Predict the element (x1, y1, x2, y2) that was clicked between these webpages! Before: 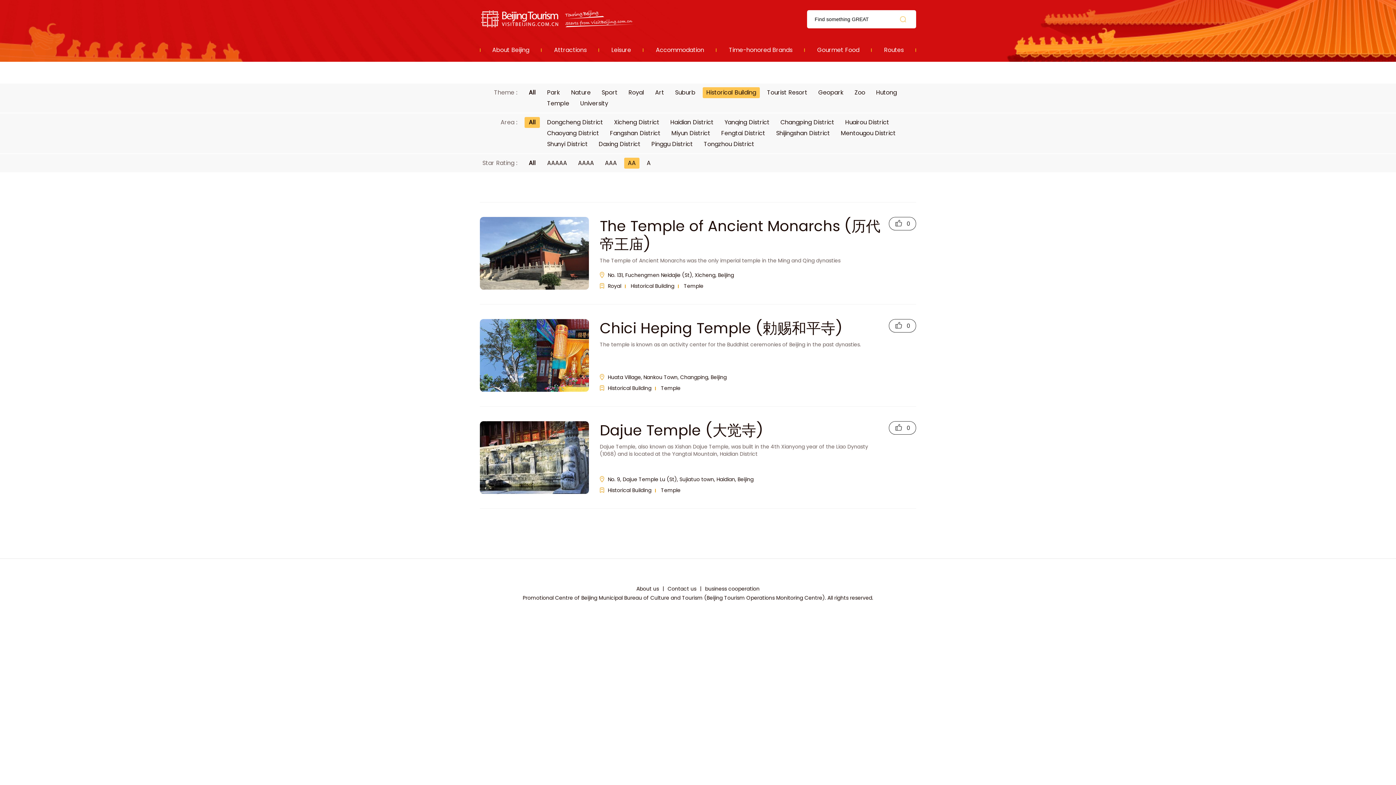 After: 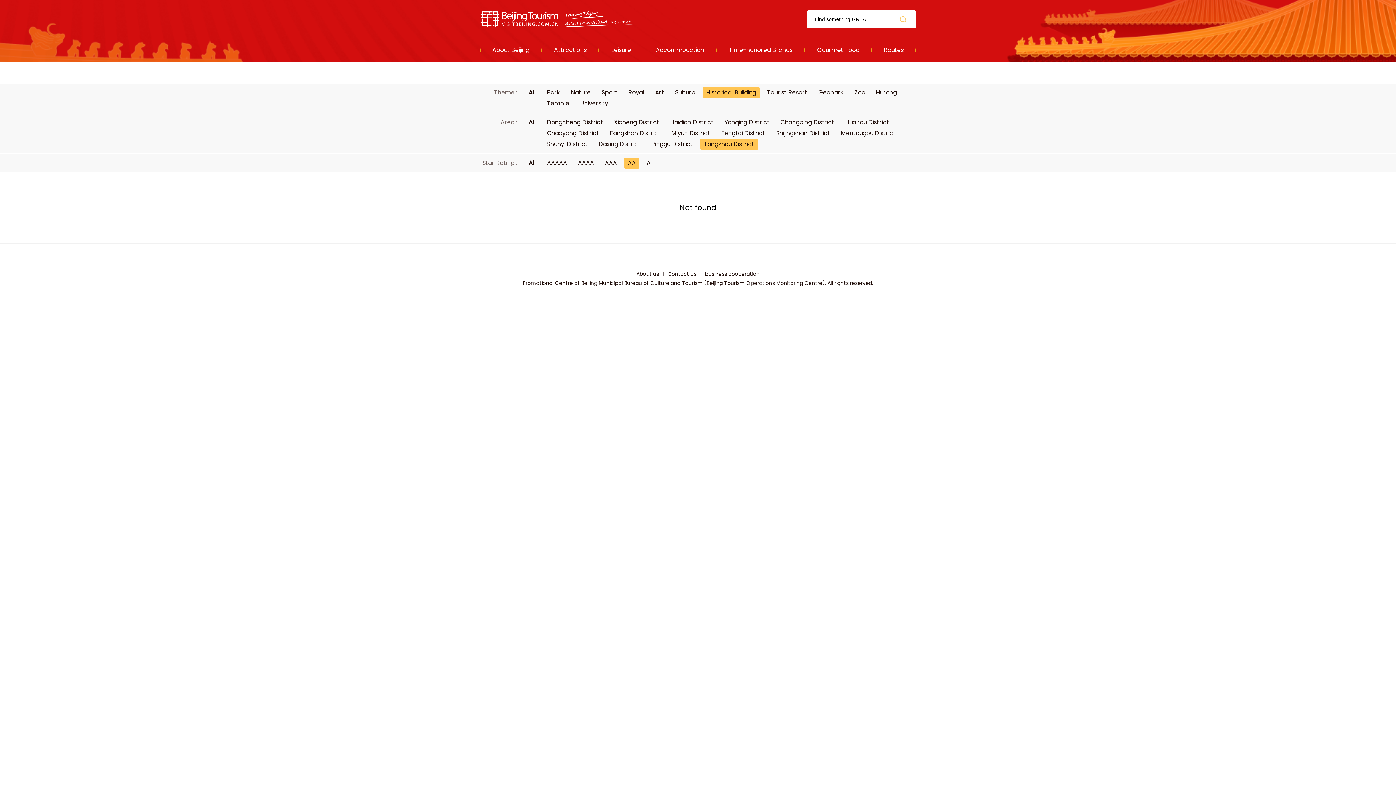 Action: label: Tongzhou District bbox: (704, 140, 754, 148)